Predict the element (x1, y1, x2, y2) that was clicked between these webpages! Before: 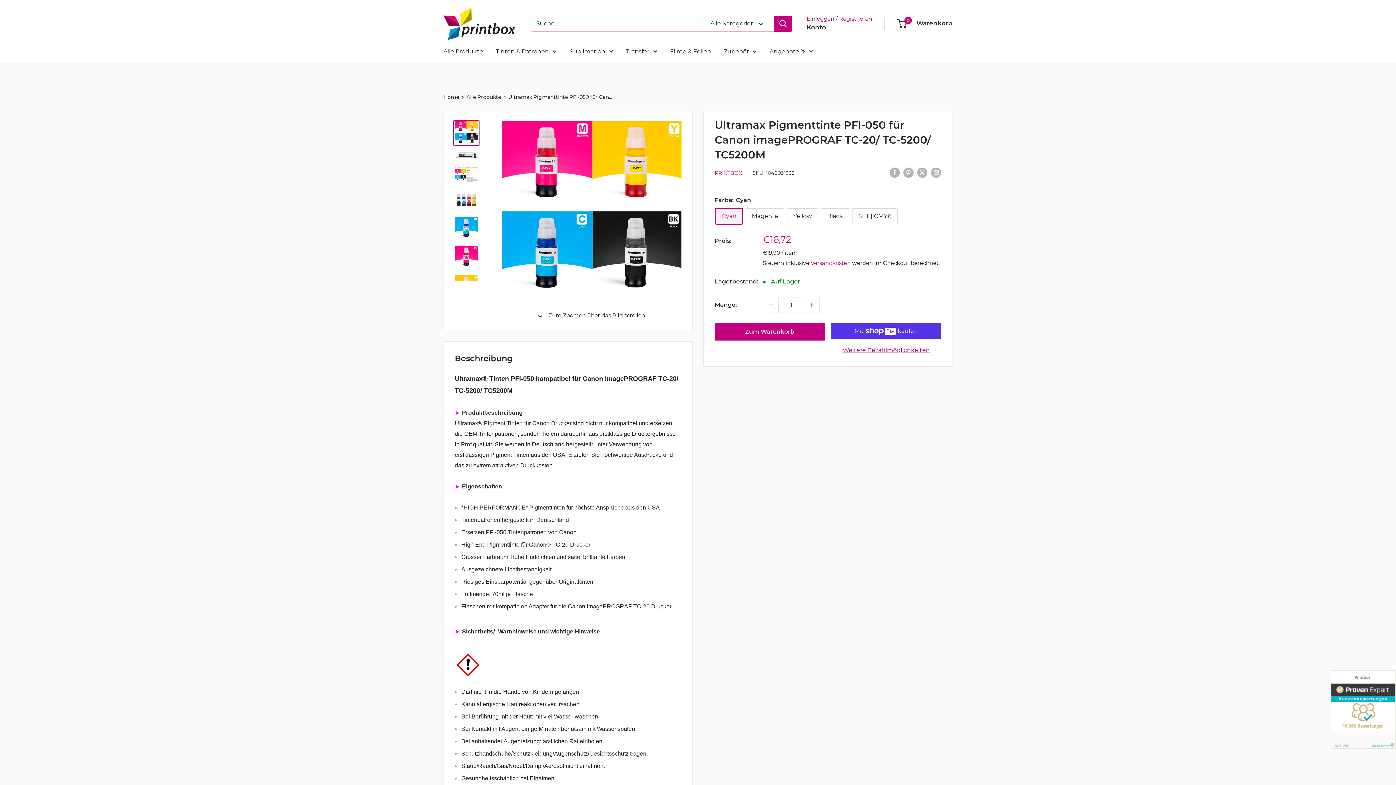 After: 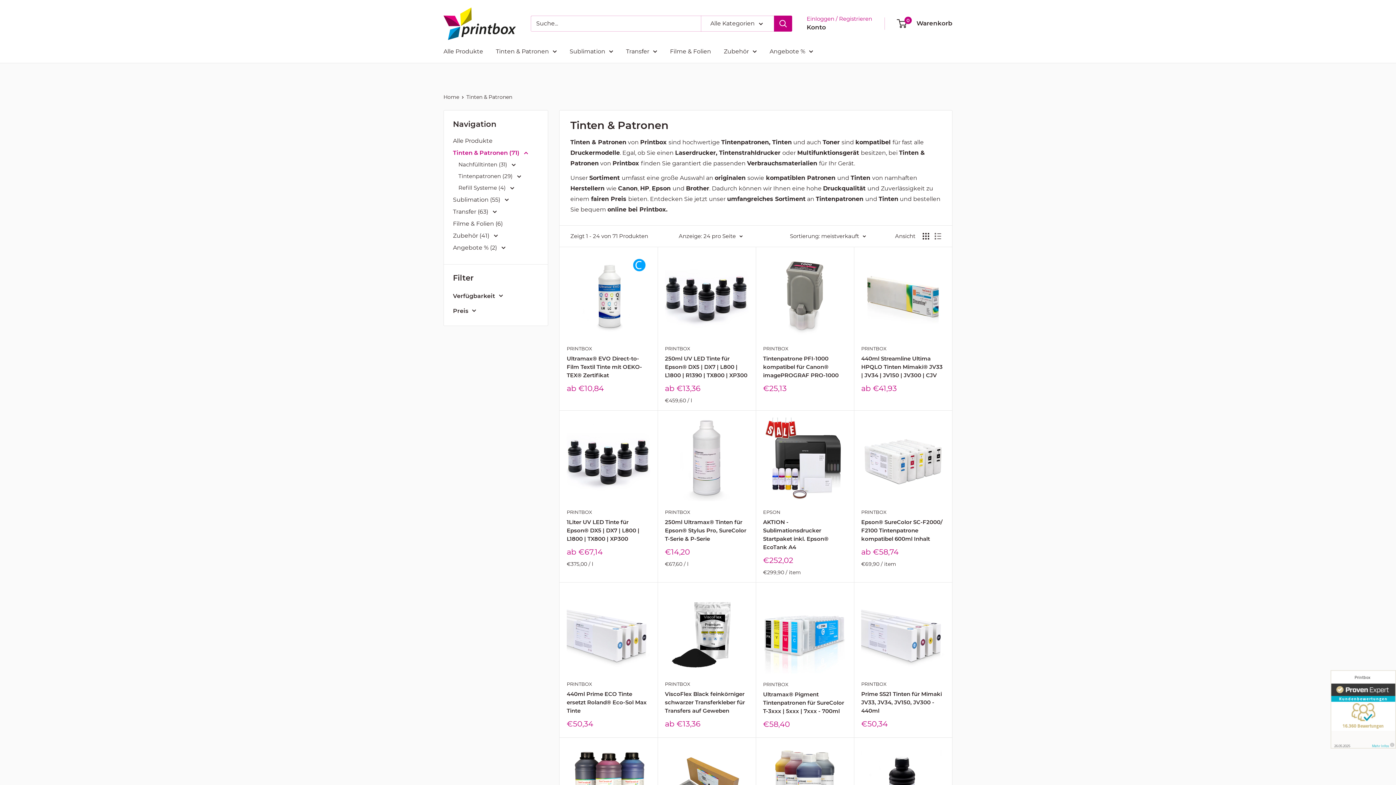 Action: bbox: (496, 46, 557, 56) label: Tinten & Patronen